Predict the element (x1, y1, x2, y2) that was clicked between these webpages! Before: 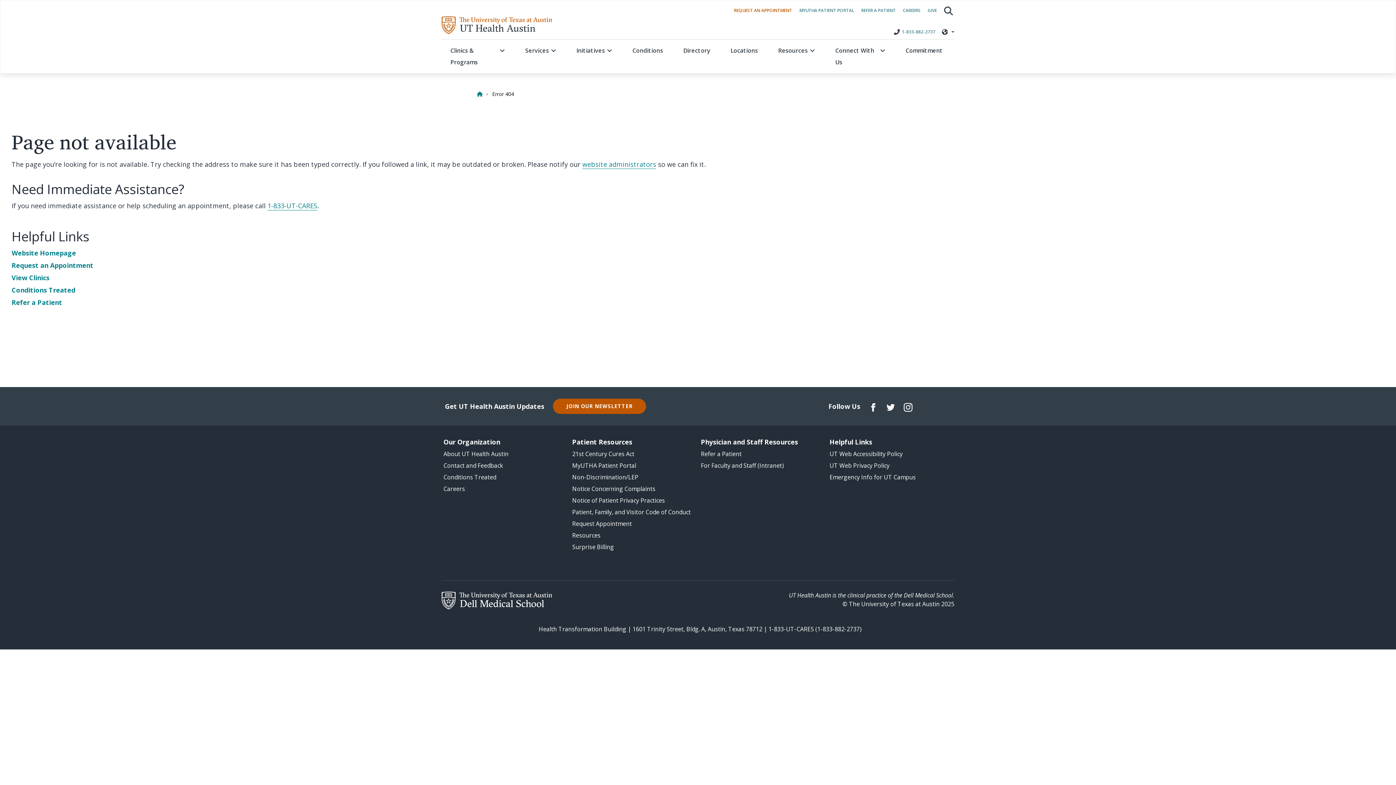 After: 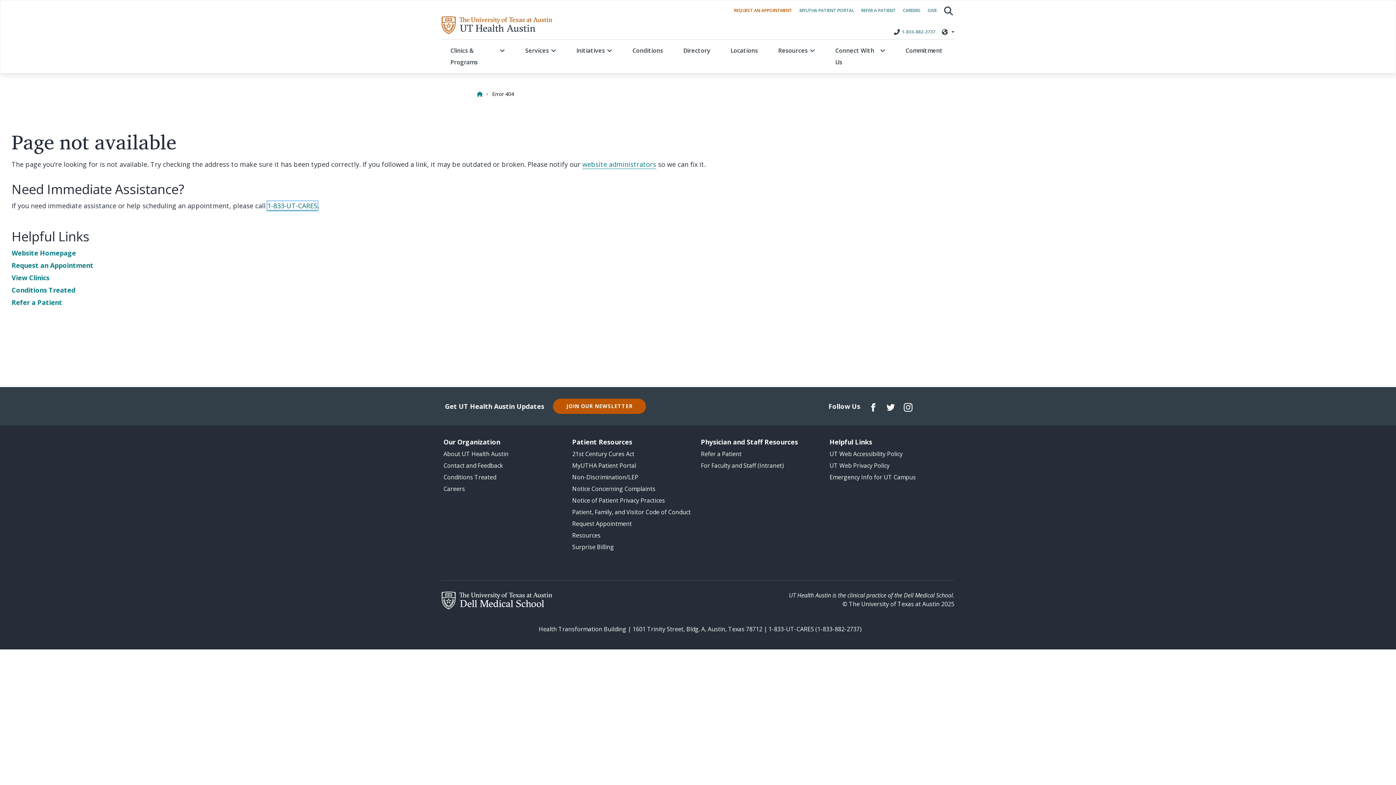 Action: bbox: (267, 201, 317, 210) label: 1-833-UT-CARES